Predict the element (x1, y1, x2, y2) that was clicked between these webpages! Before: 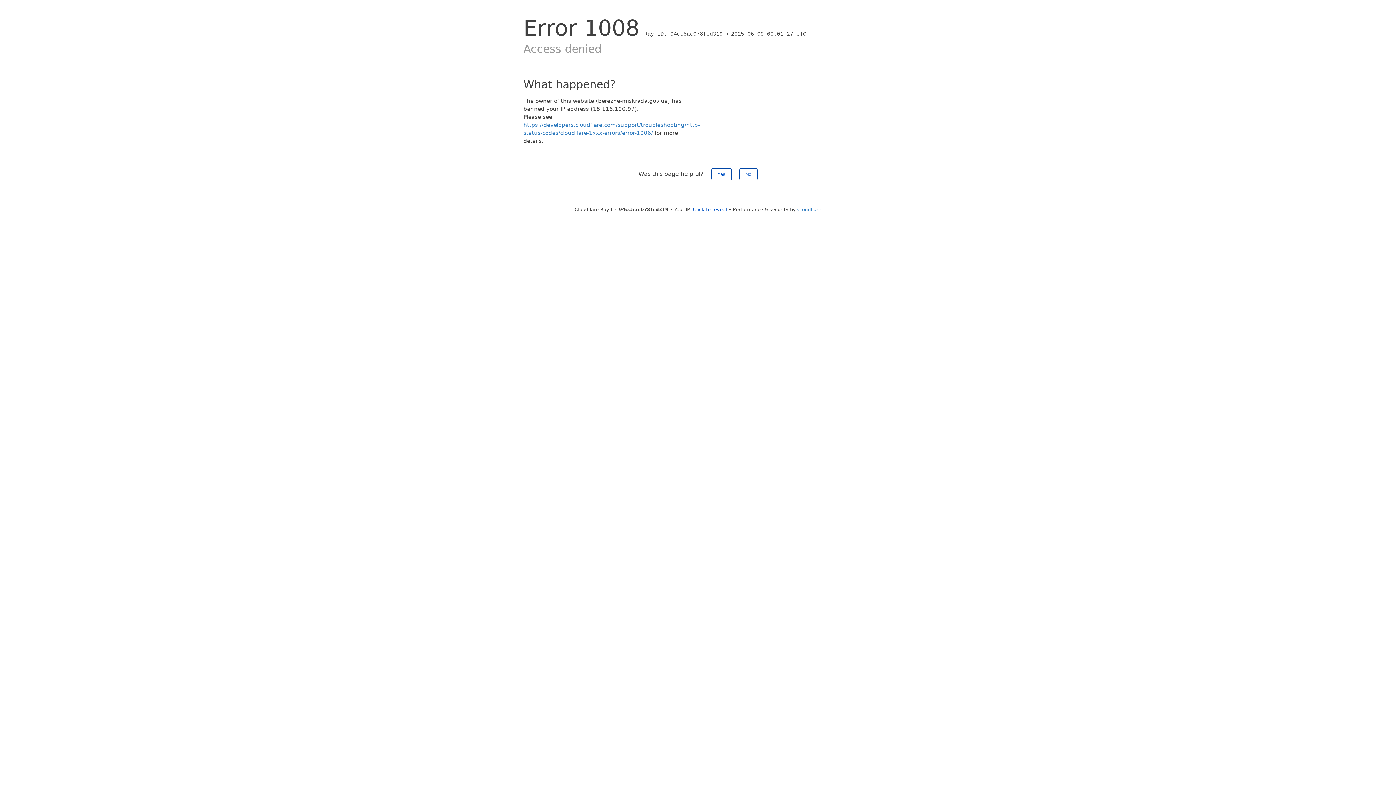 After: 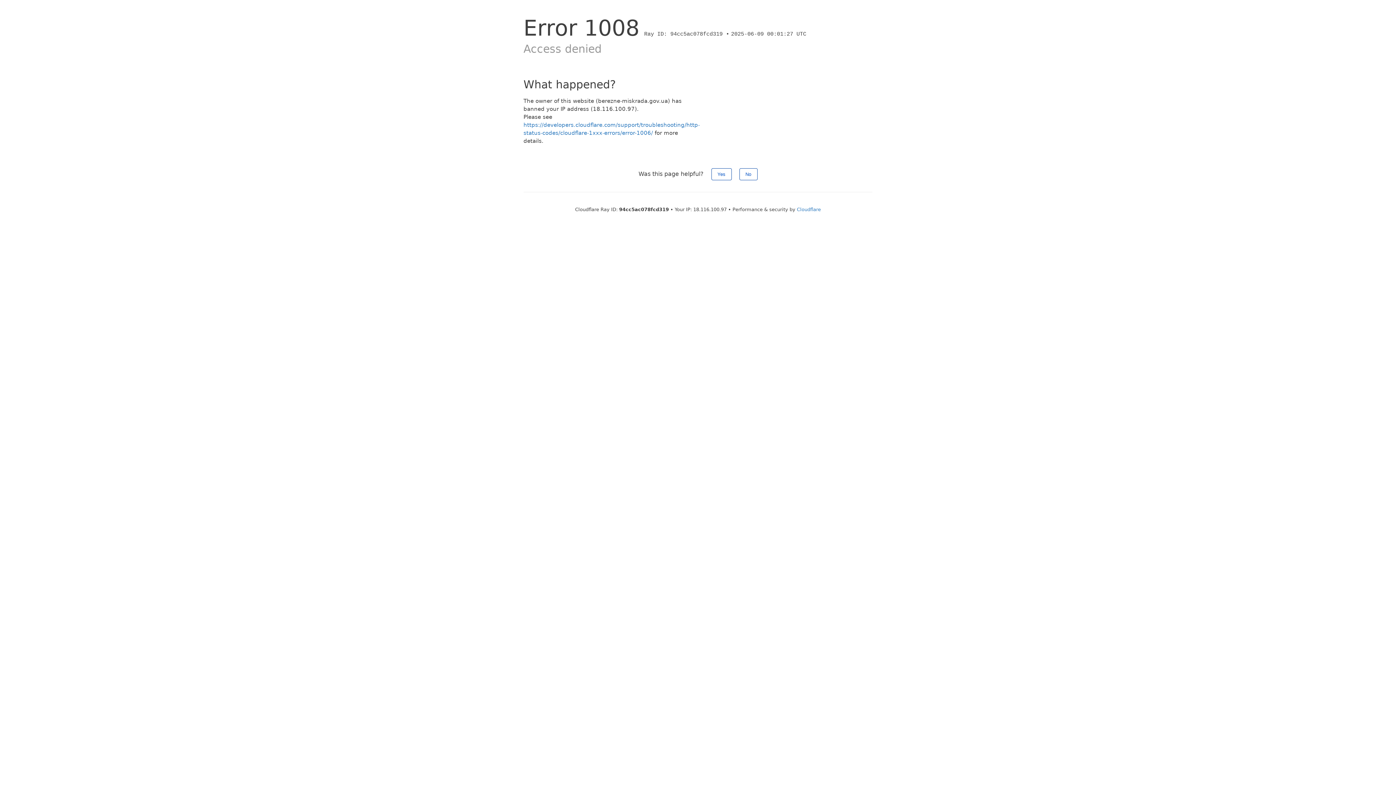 Action: bbox: (693, 206, 727, 212) label: Click to reveal